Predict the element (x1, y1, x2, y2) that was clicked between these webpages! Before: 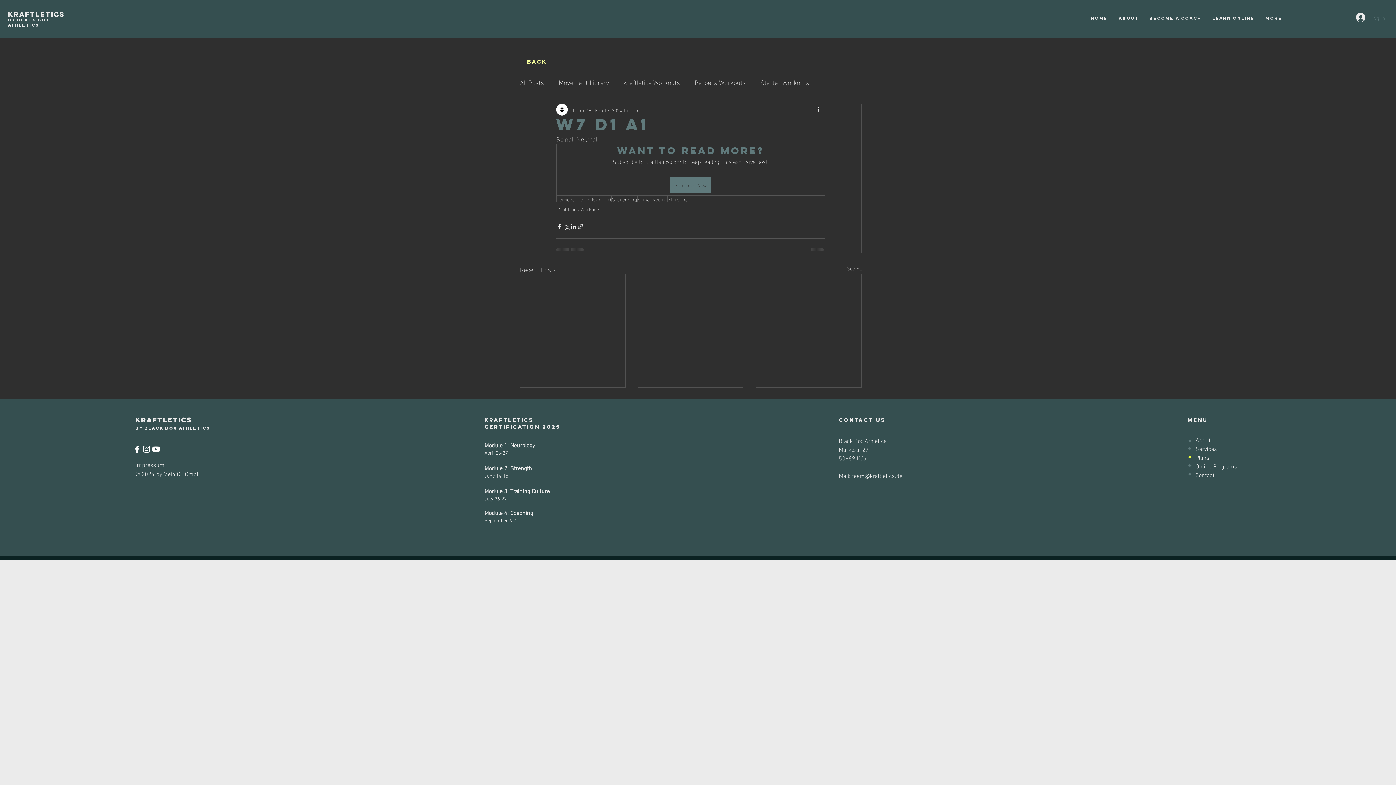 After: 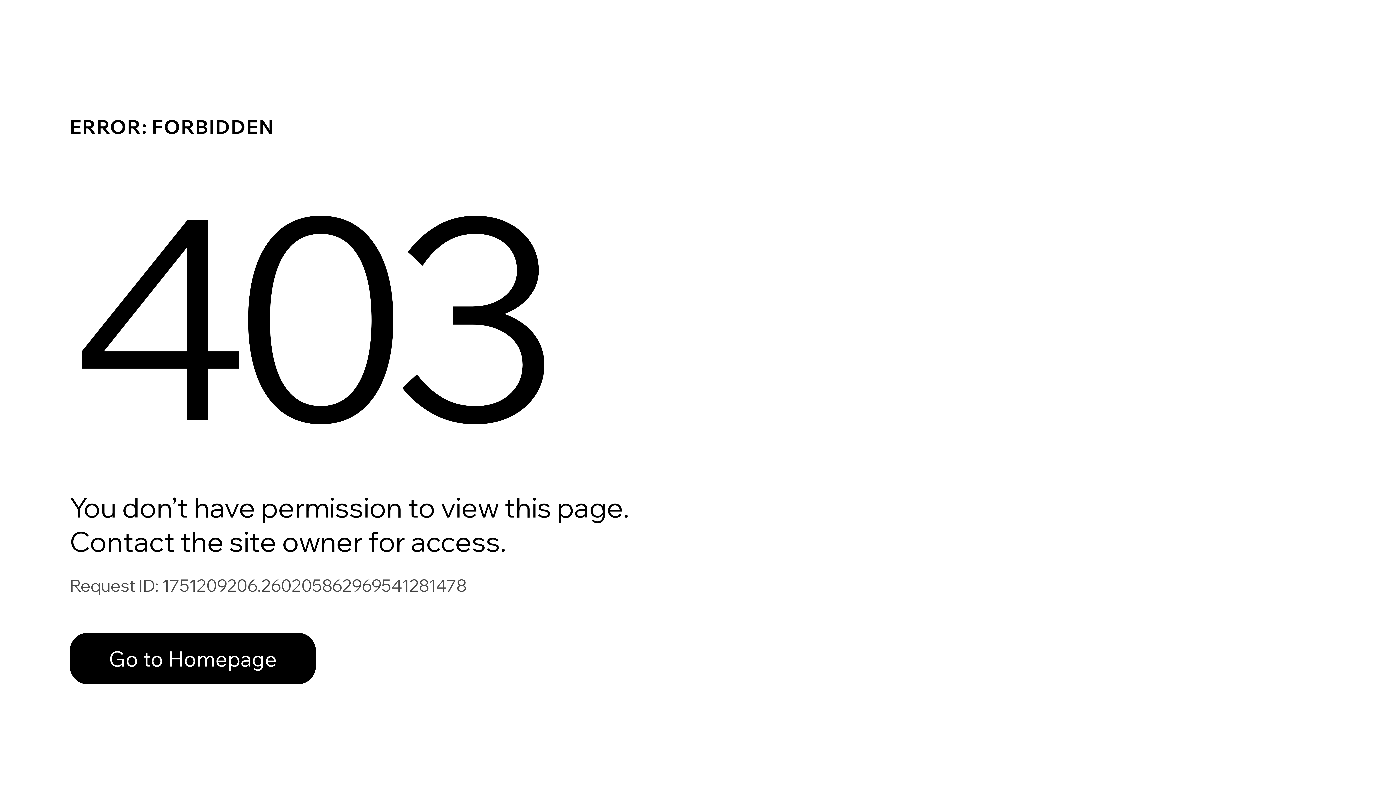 Action: label: Team KFL bbox: (572, 106, 594, 113)